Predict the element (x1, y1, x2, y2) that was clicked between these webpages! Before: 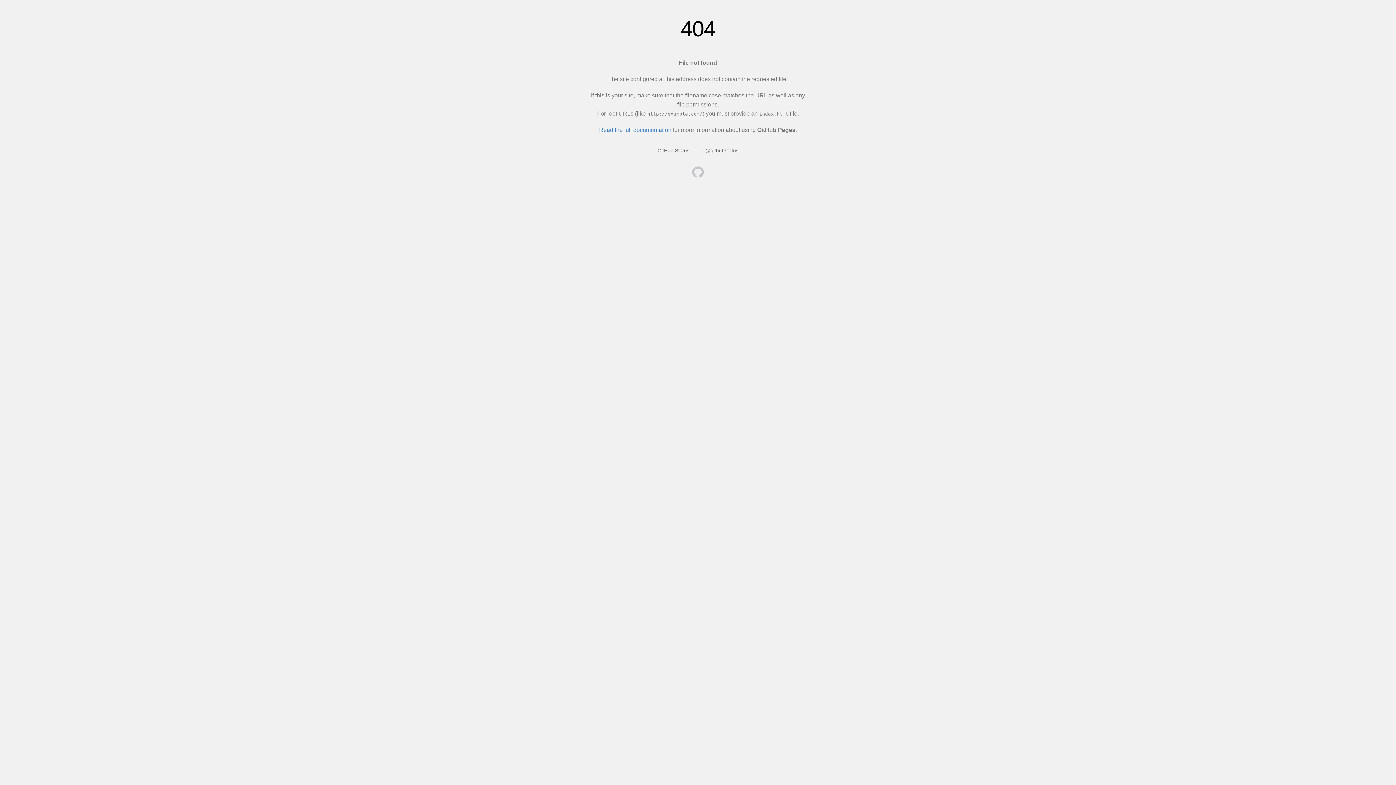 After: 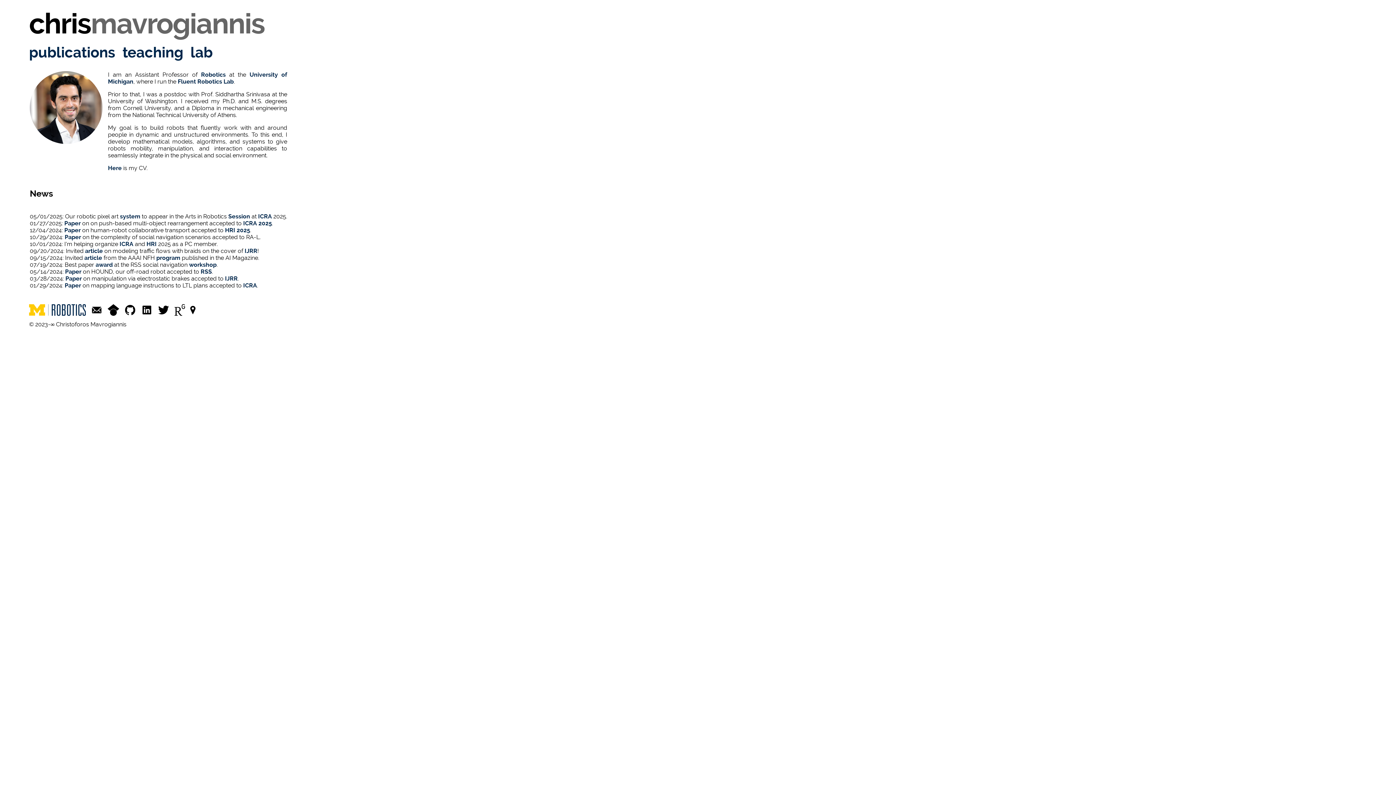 Action: bbox: (692, 166, 704, 179)